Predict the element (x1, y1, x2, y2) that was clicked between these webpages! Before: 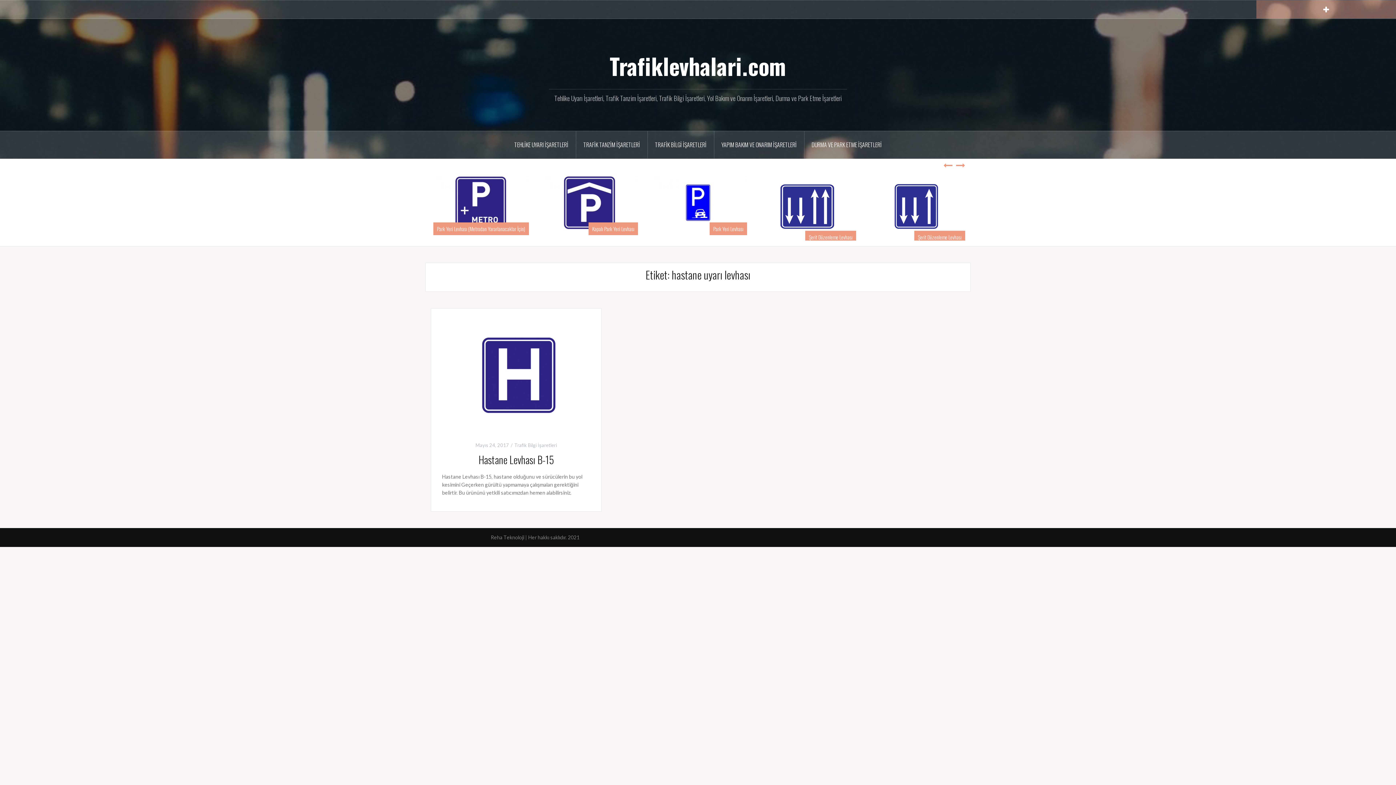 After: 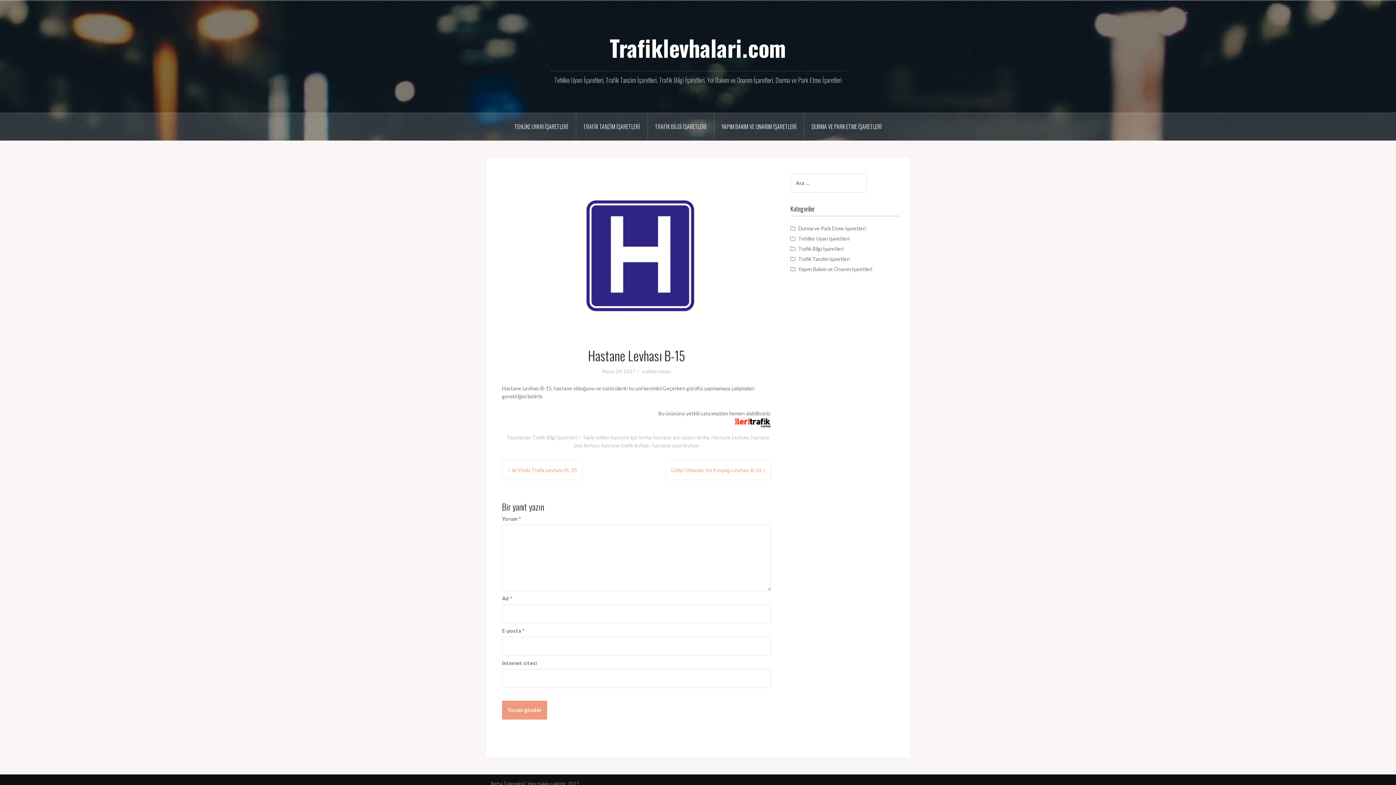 Action: label: Mayıs 24, 2017 bbox: (475, 442, 509, 448)